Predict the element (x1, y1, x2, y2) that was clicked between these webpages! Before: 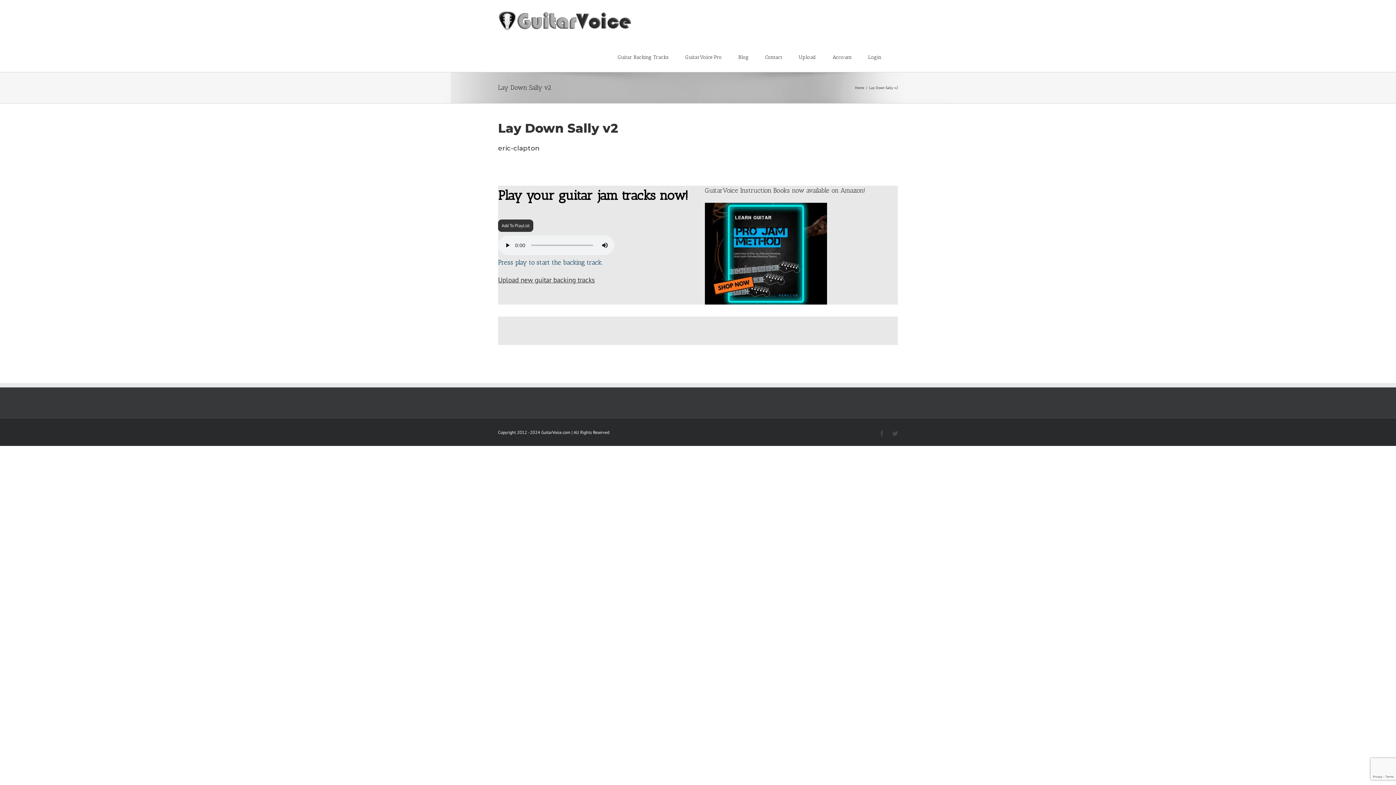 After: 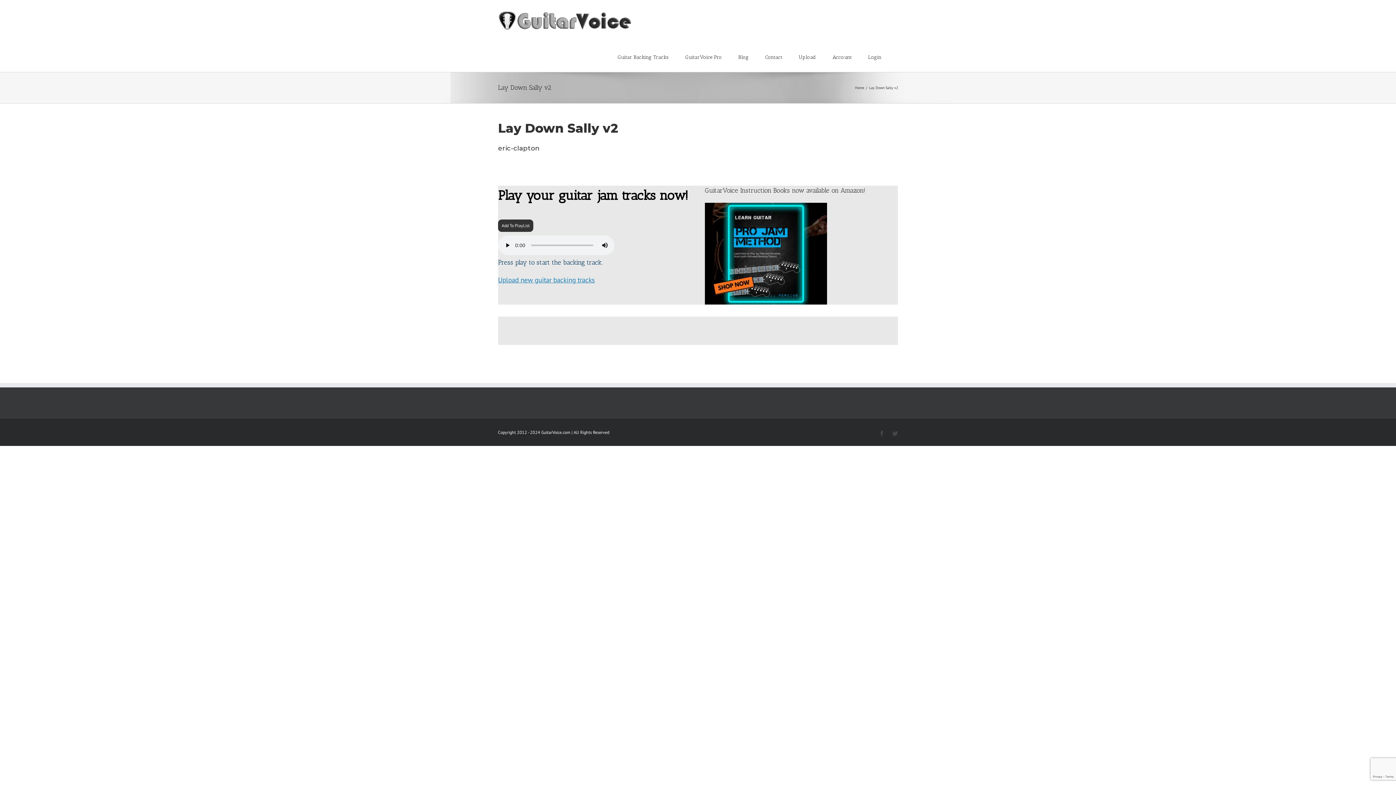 Action: bbox: (498, 275, 594, 284) label: Upload new guitar backing tracks